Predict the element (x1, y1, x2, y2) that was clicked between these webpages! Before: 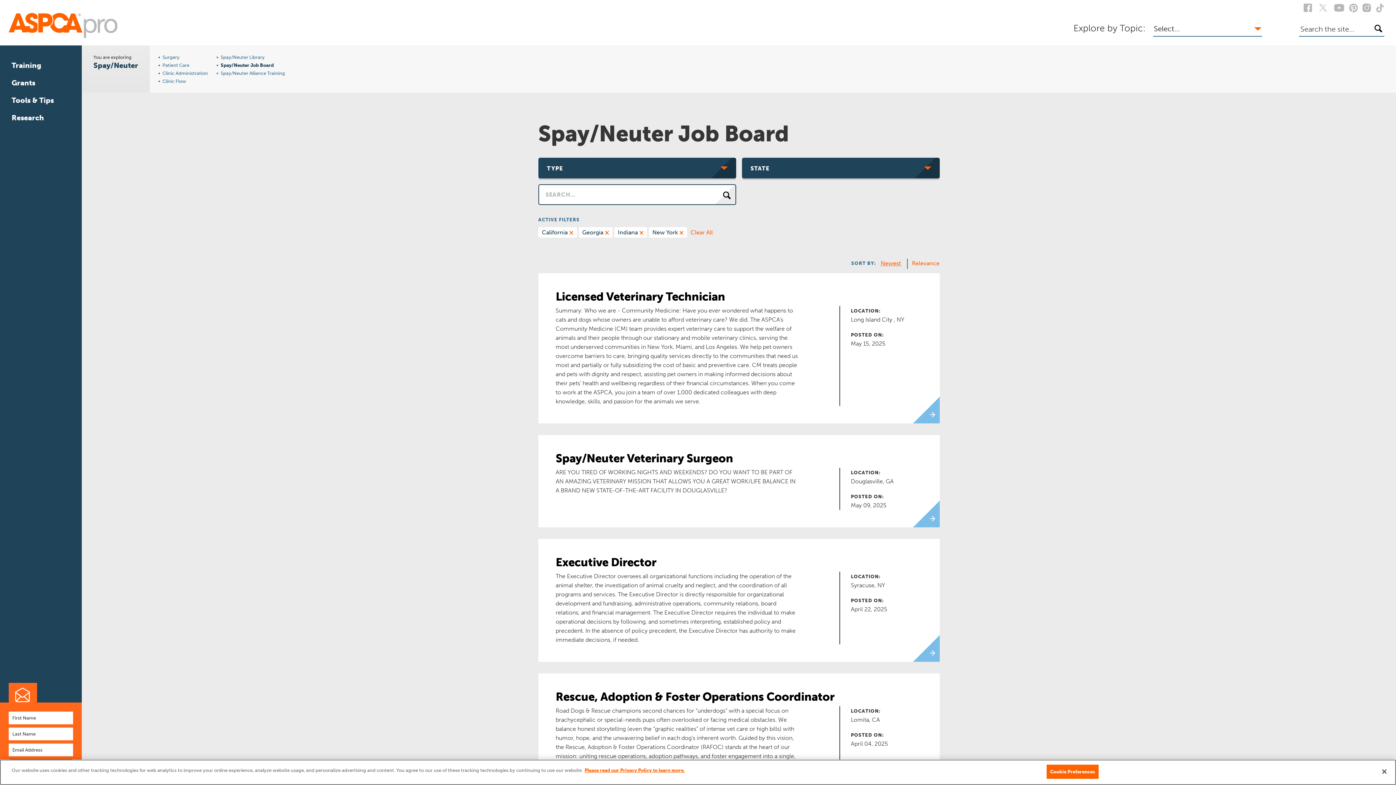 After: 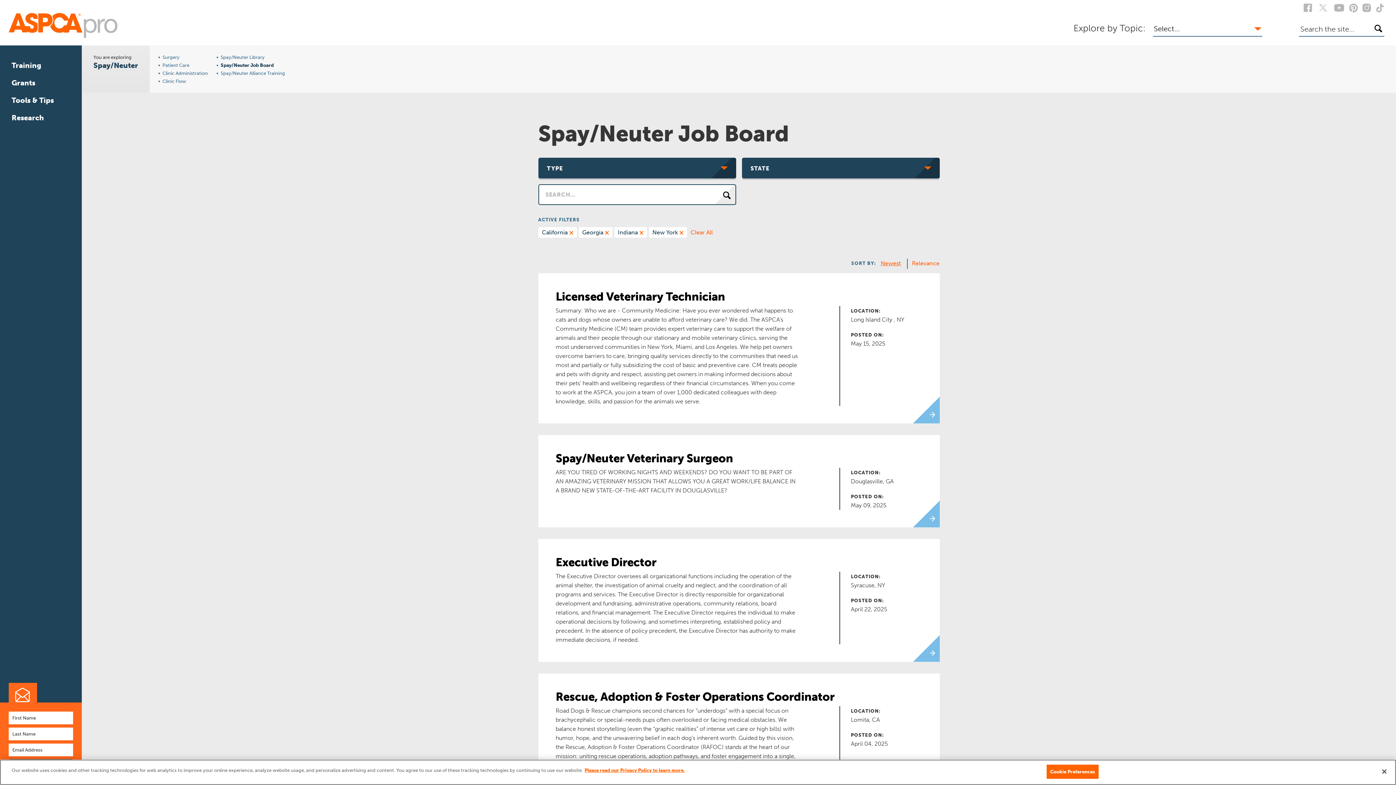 Action: bbox: (720, 188, 732, 201)